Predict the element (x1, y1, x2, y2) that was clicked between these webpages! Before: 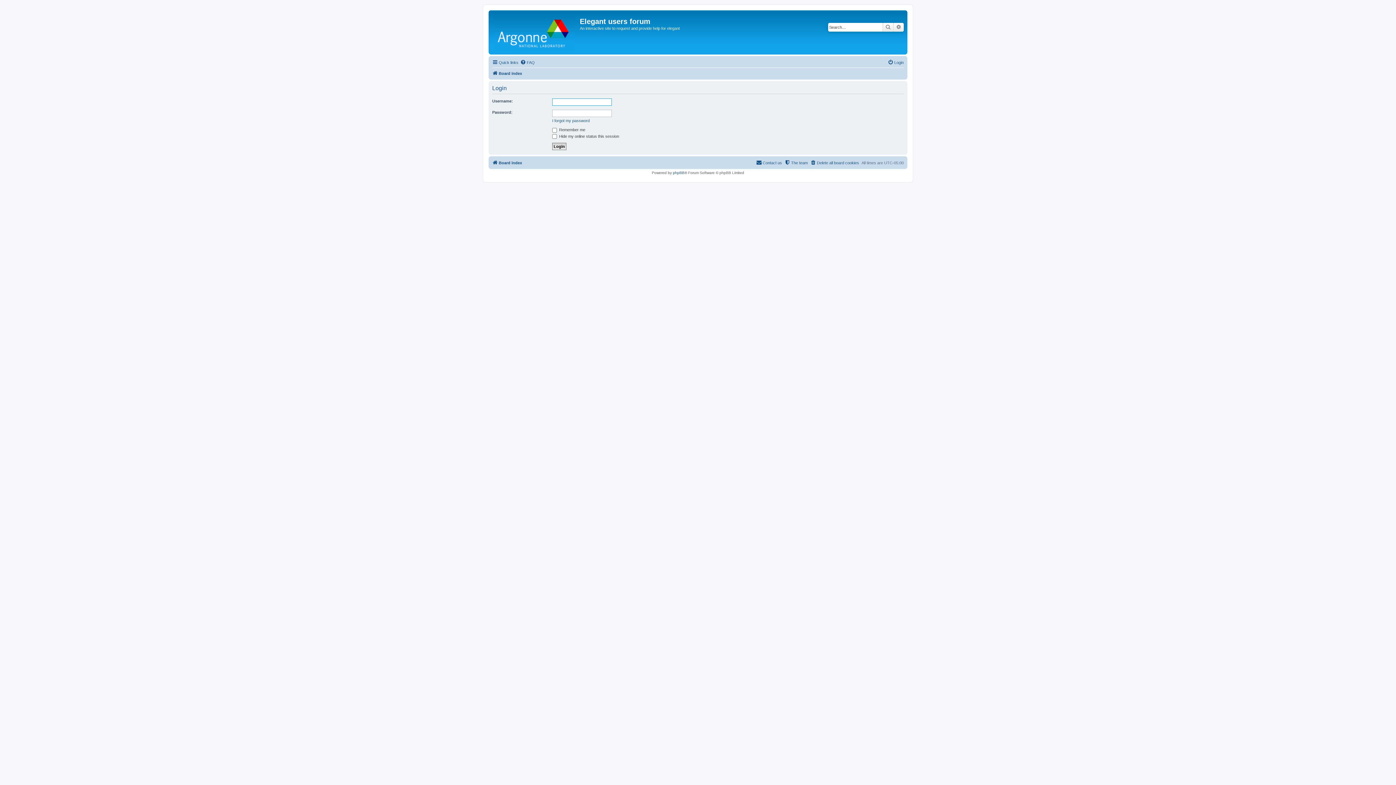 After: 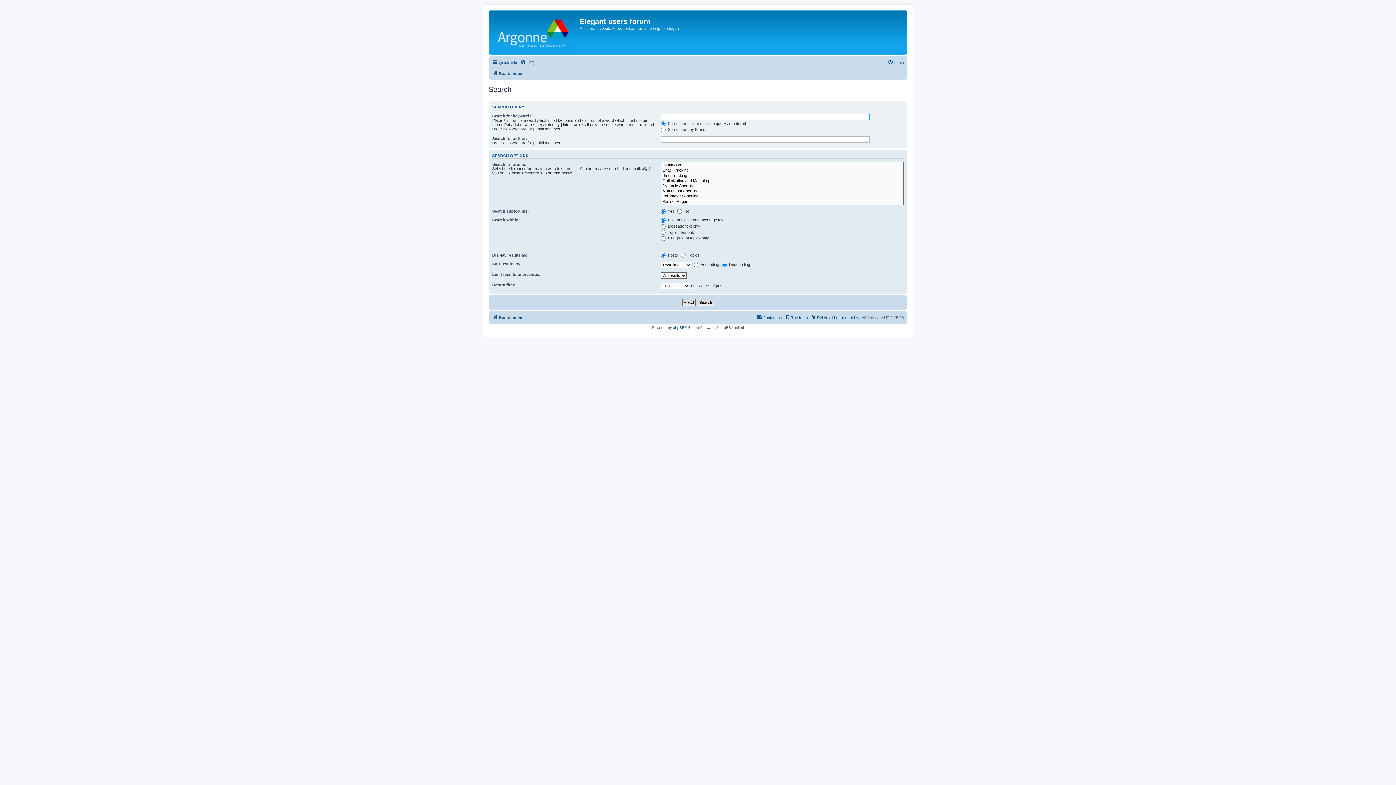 Action: bbox: (882, 22, 893, 31) label: Search